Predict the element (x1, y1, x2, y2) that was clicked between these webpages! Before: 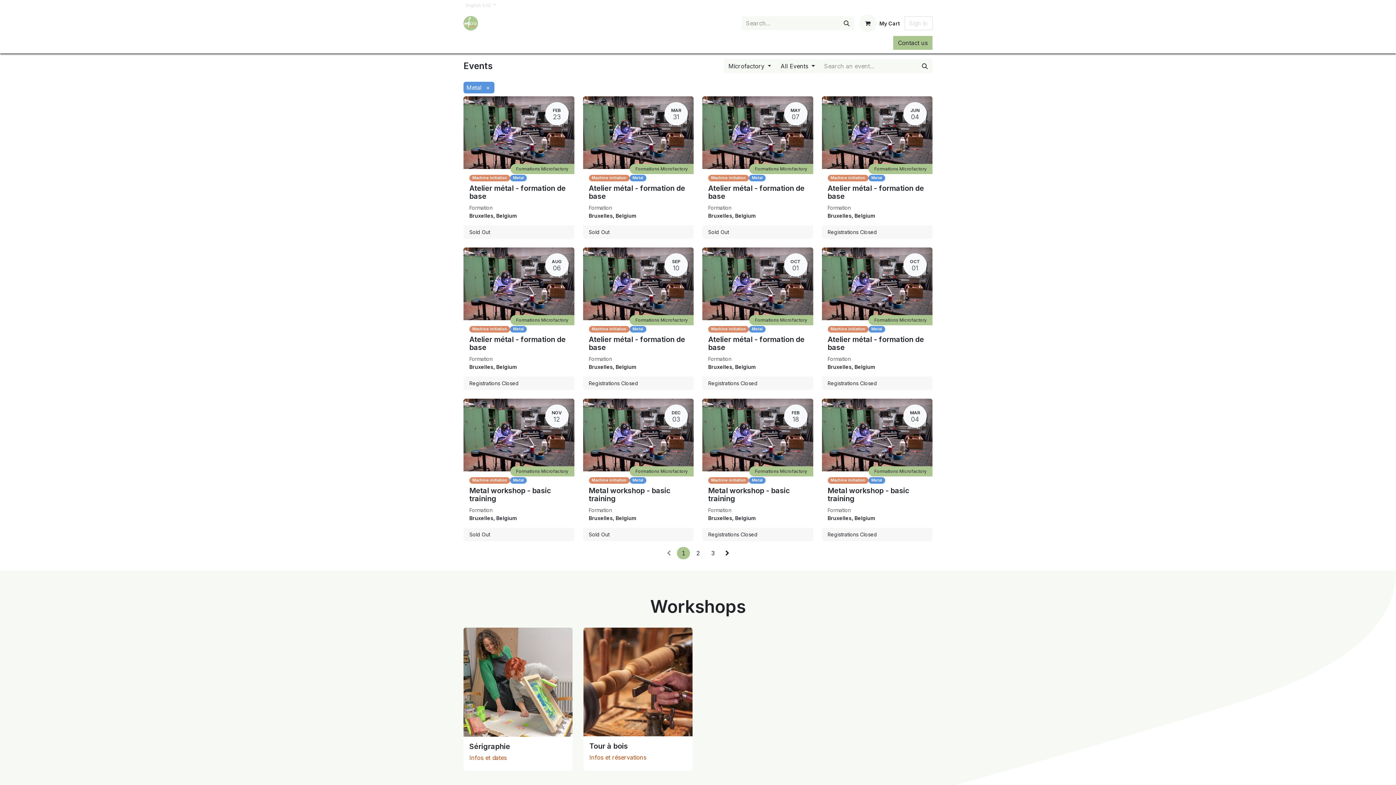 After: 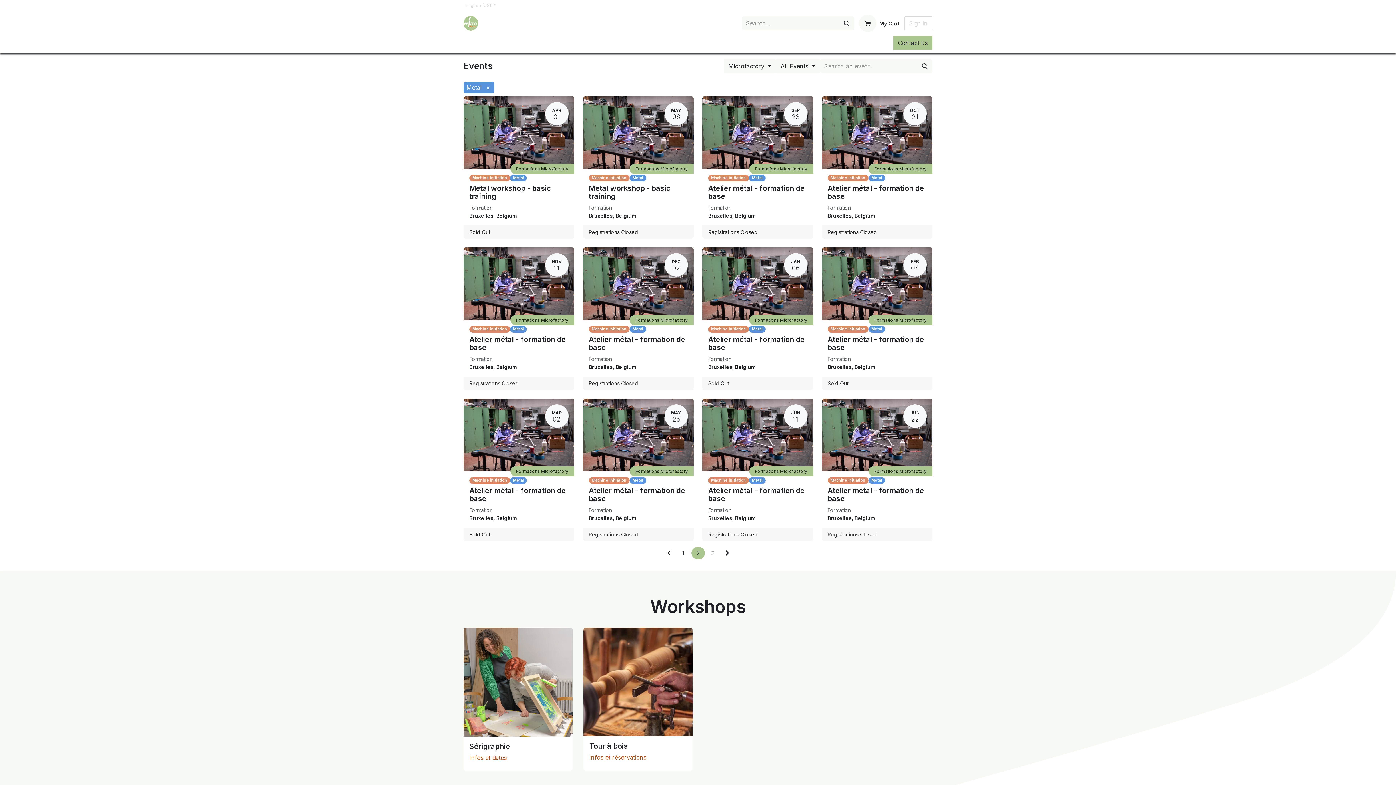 Action: bbox: (691, 547, 705, 559) label: 2